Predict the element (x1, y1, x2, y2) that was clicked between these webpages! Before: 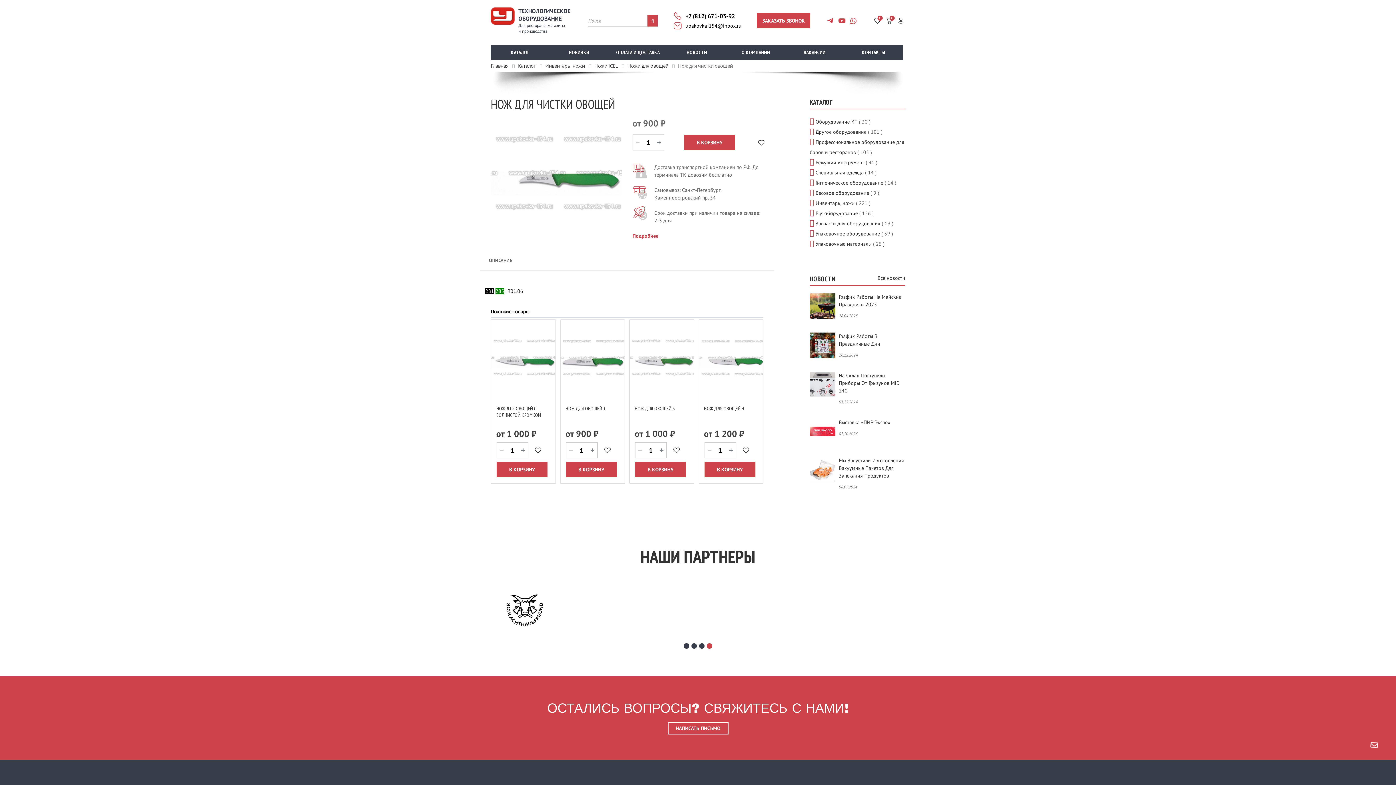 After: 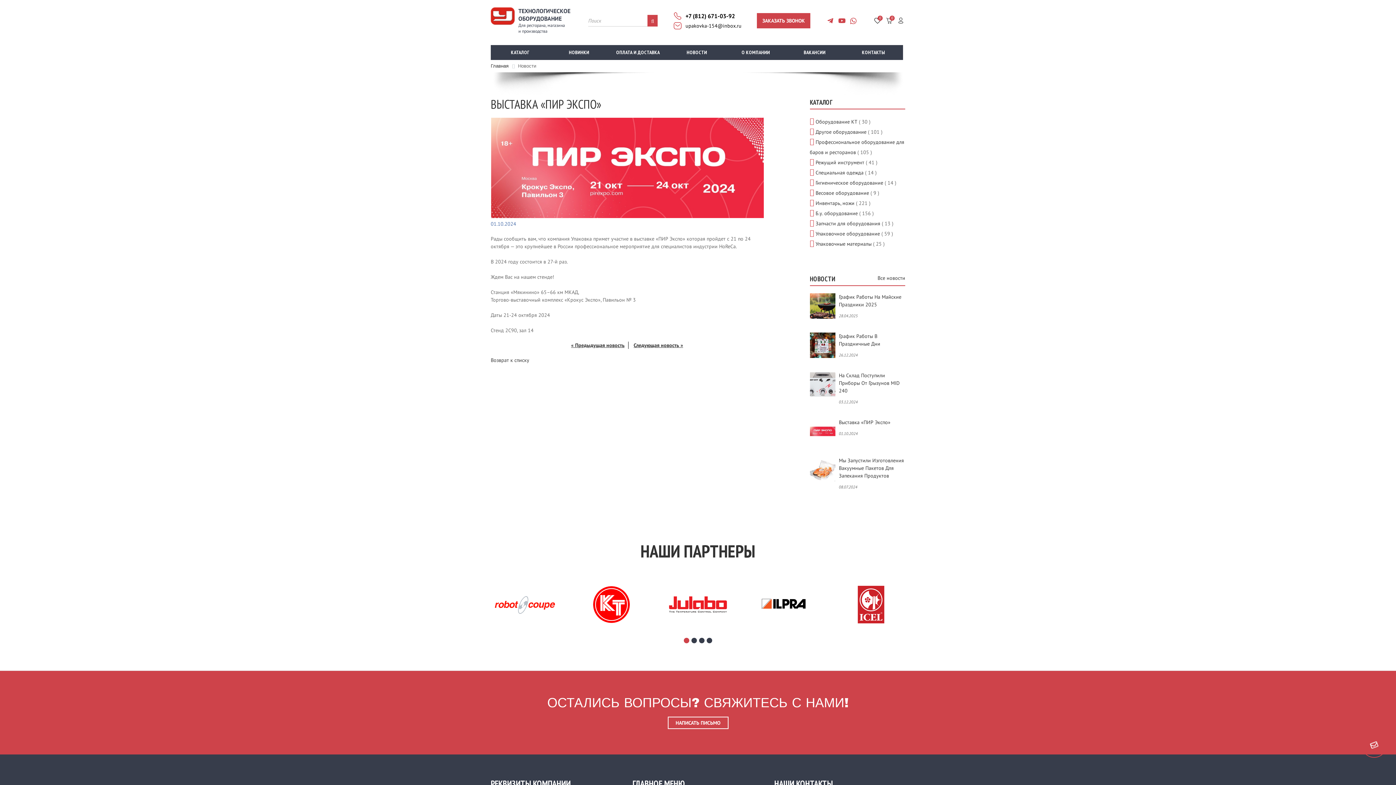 Action: label: Выставка «ПИР Экспо» bbox: (839, 419, 890, 425)